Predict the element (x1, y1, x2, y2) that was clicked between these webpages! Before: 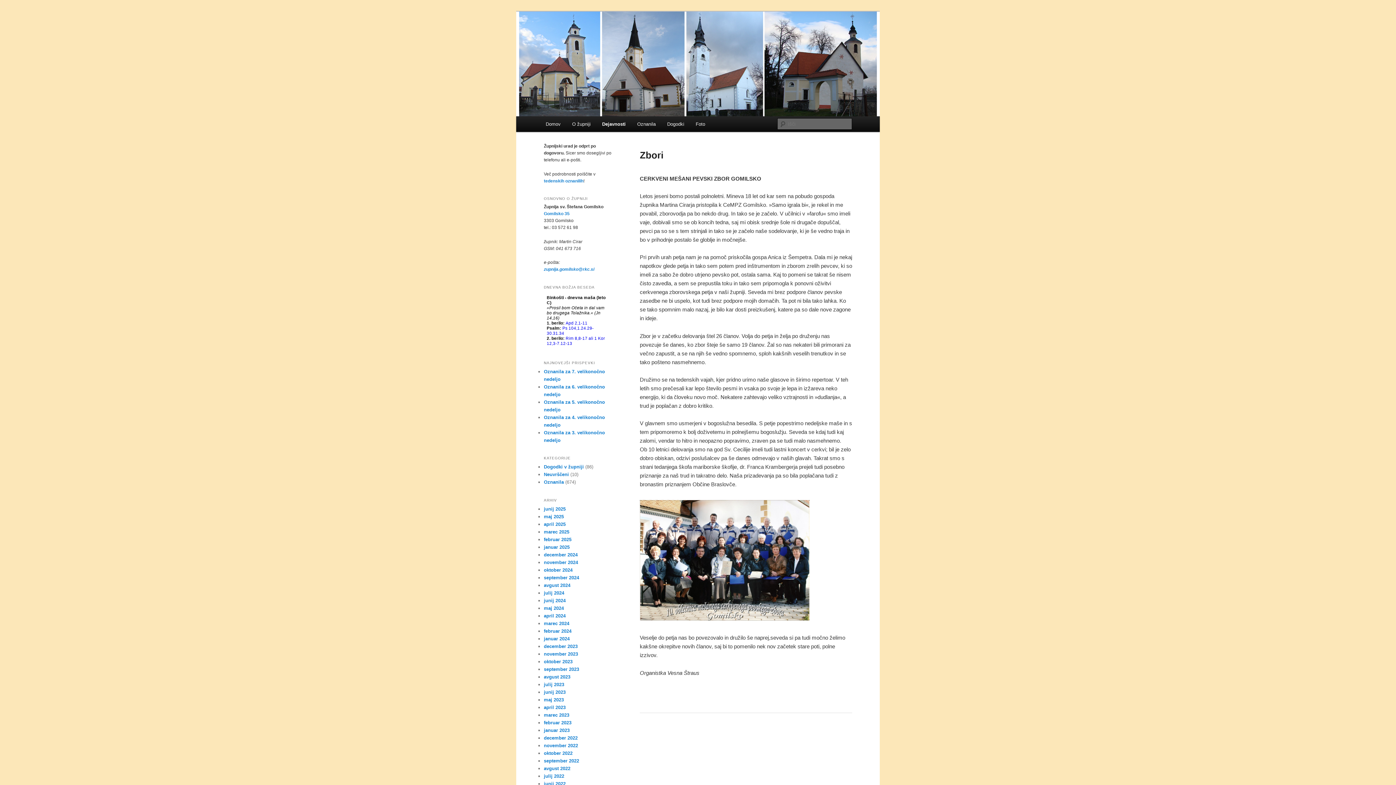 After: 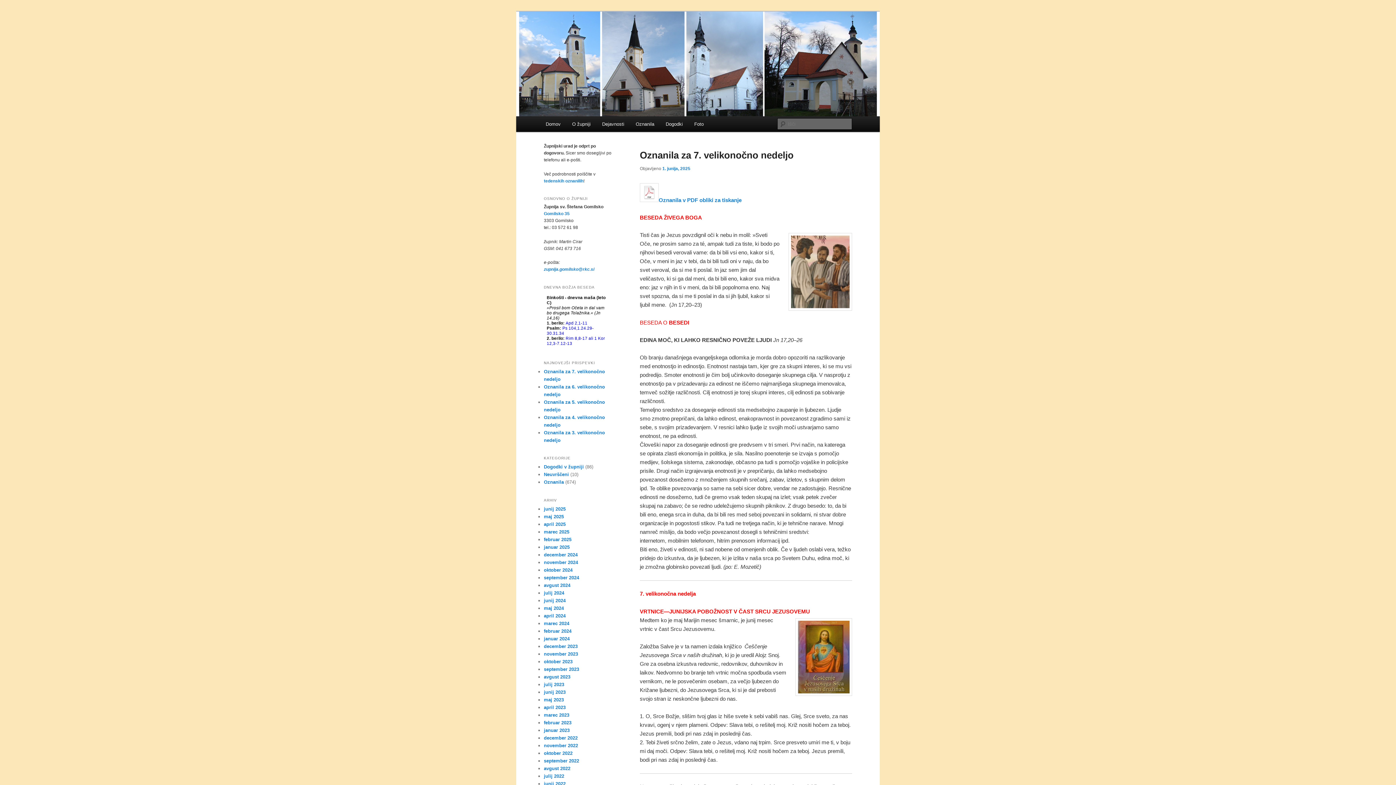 Action: bbox: (516, 11, 880, 116)